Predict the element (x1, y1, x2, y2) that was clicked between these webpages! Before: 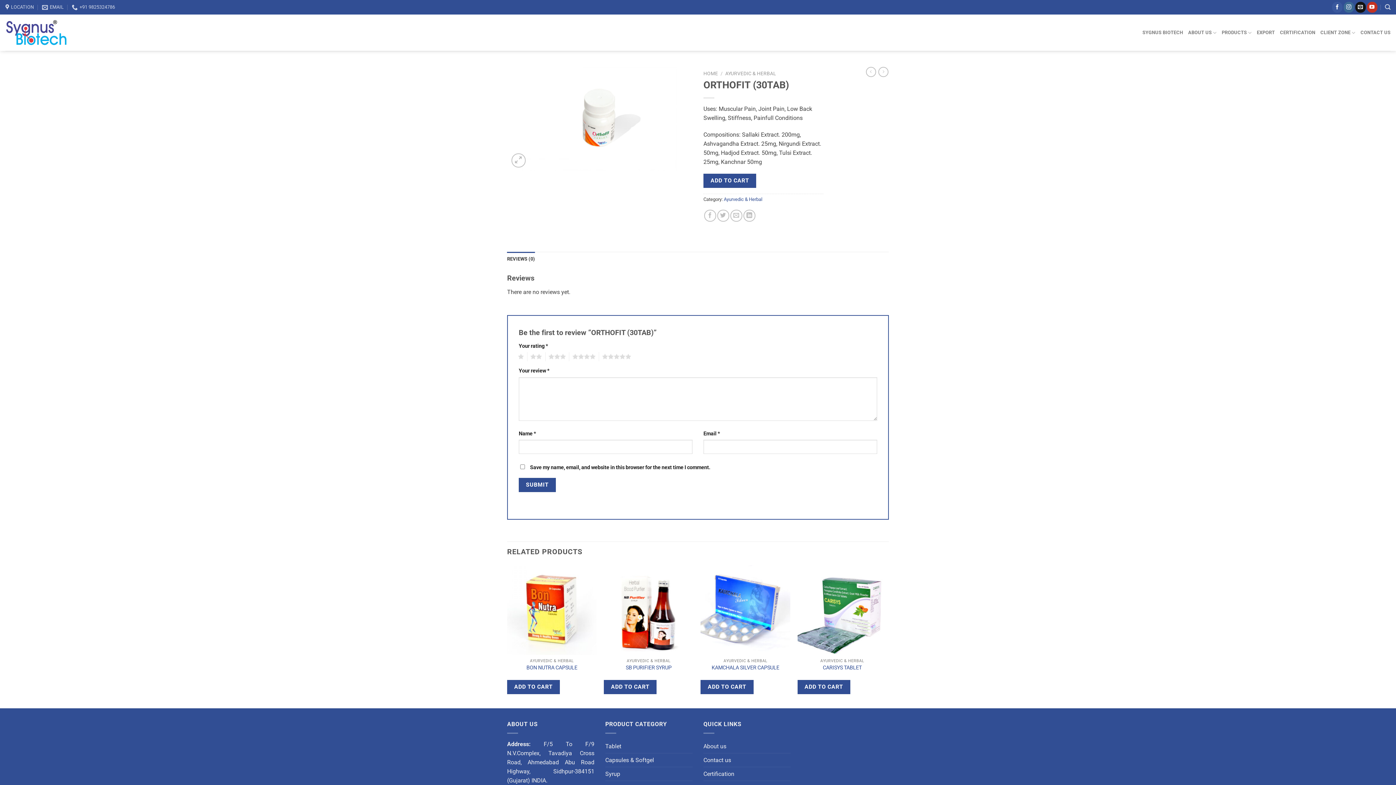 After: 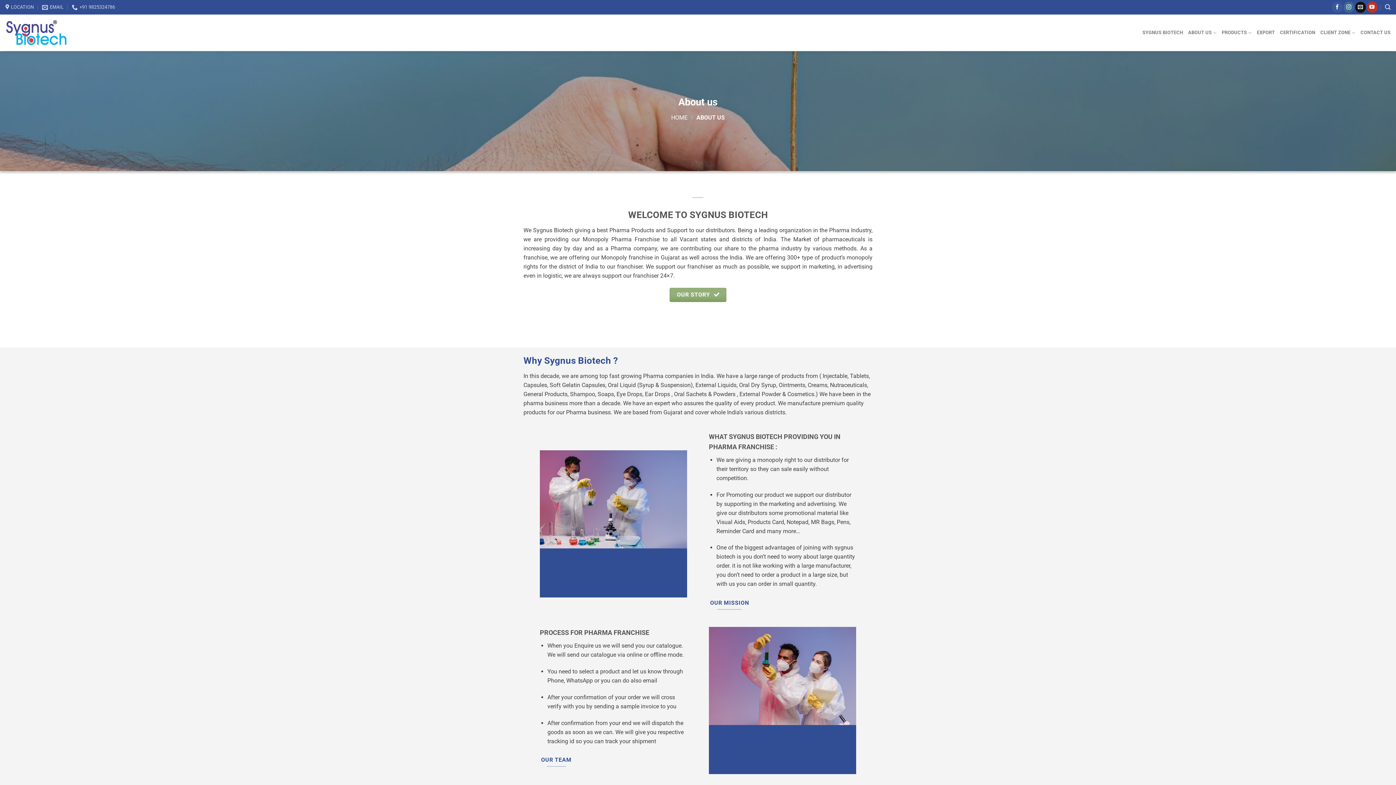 Action: label: About us bbox: (703, 739, 726, 753)